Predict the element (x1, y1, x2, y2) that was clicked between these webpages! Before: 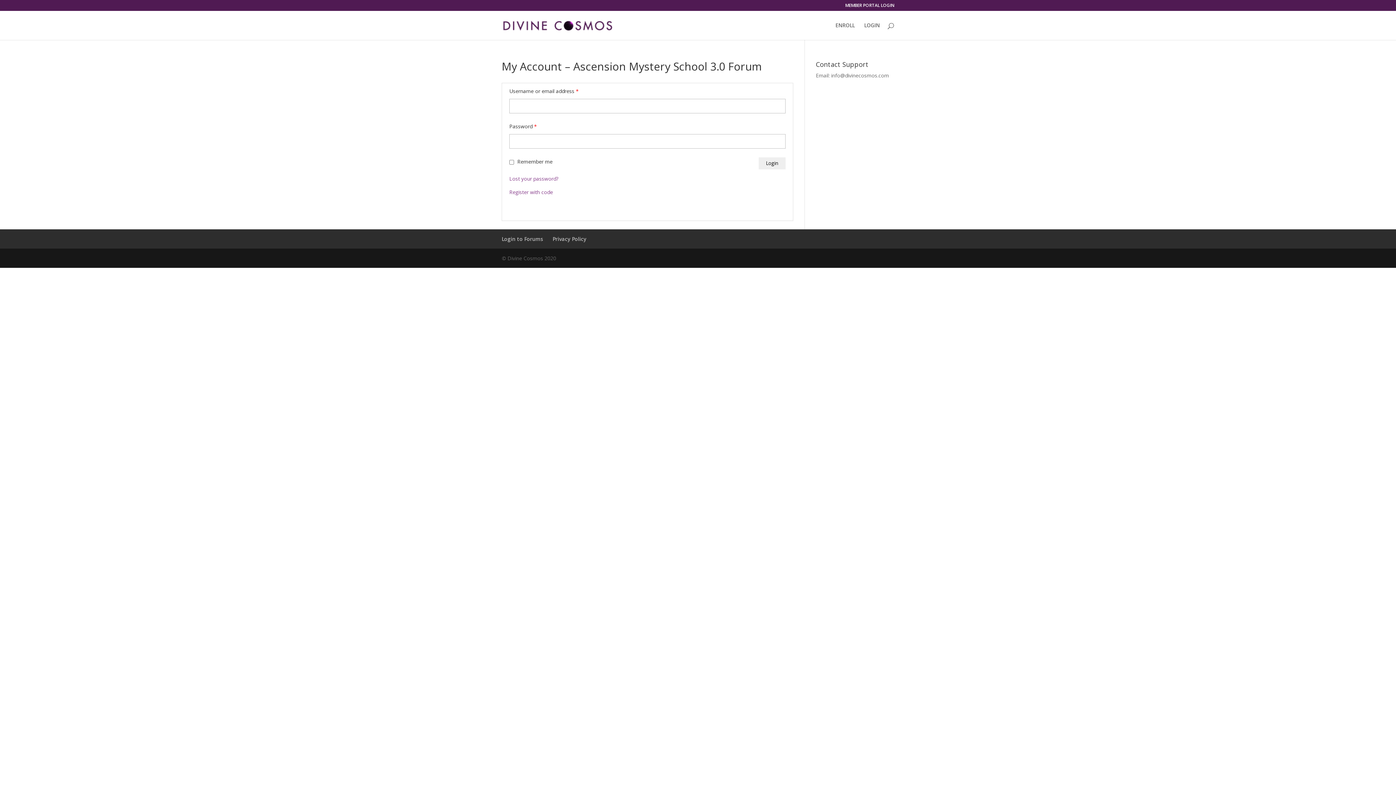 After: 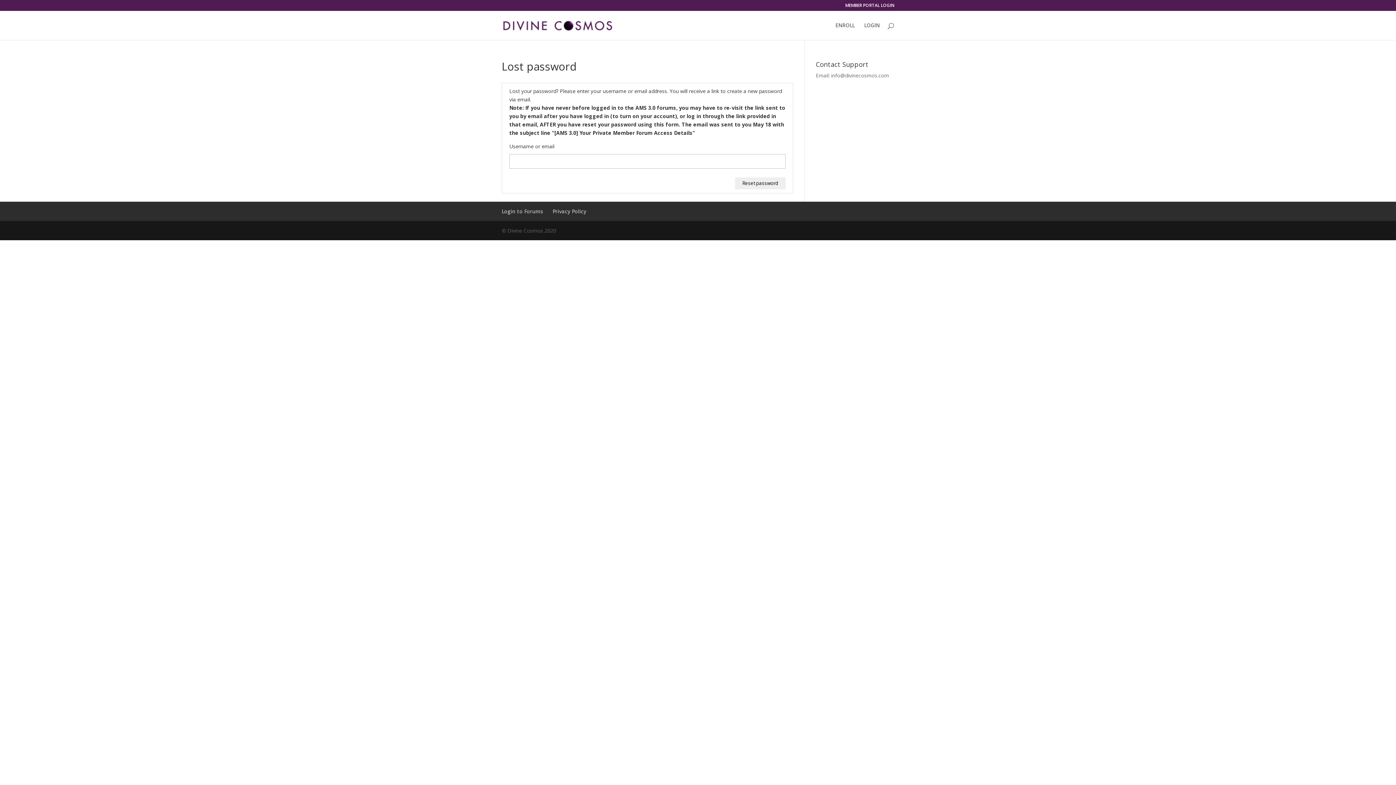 Action: label: Lost your password? bbox: (509, 175, 558, 182)